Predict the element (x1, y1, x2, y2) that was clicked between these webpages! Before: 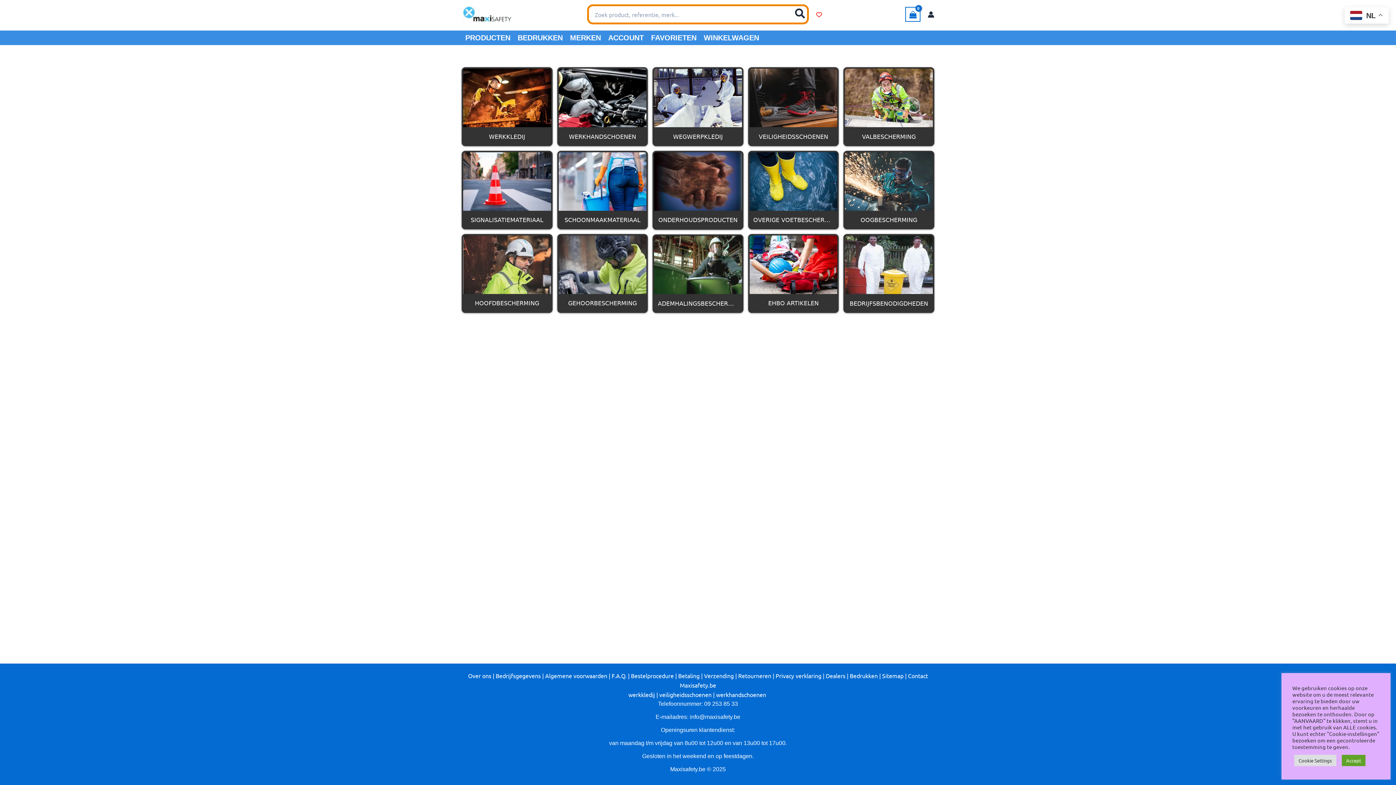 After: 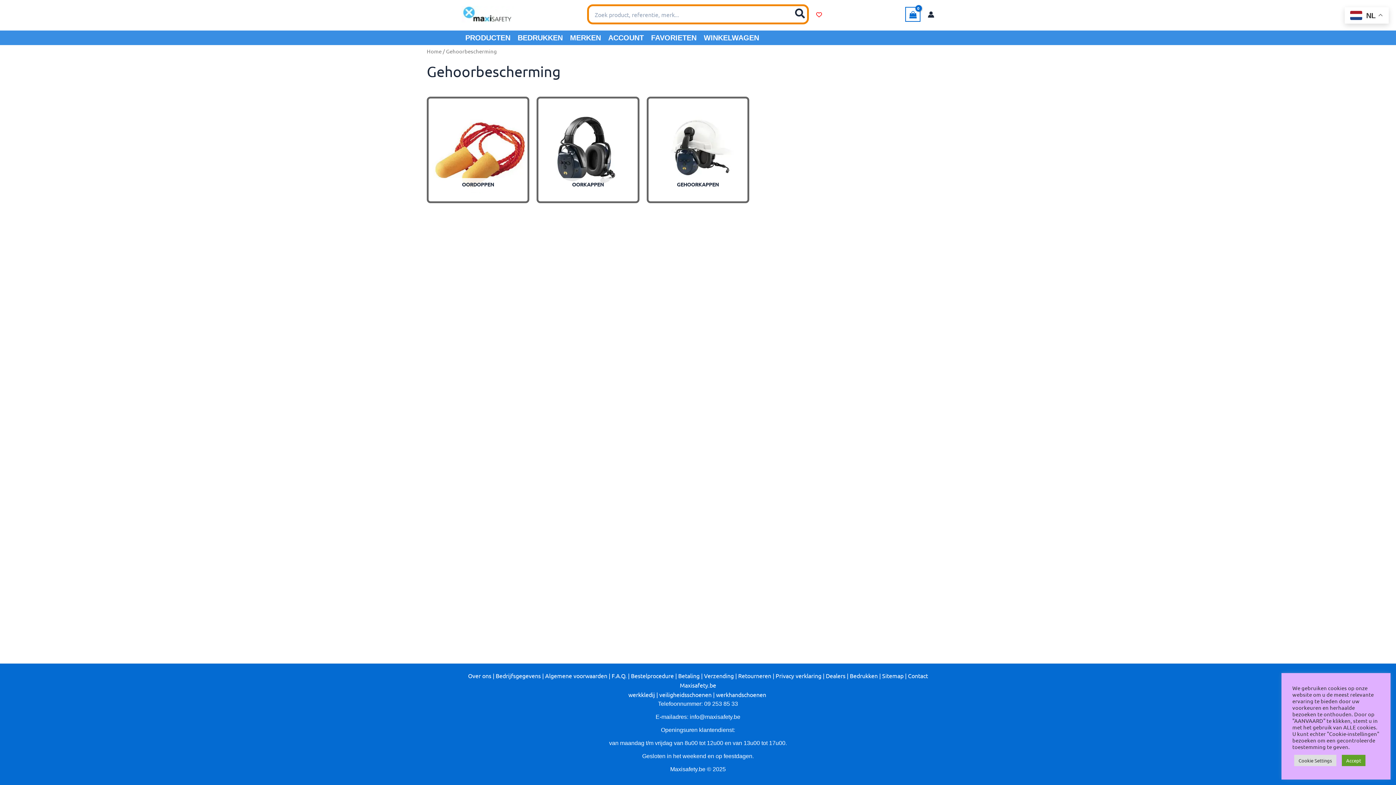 Action: bbox: (558, 235, 646, 294)